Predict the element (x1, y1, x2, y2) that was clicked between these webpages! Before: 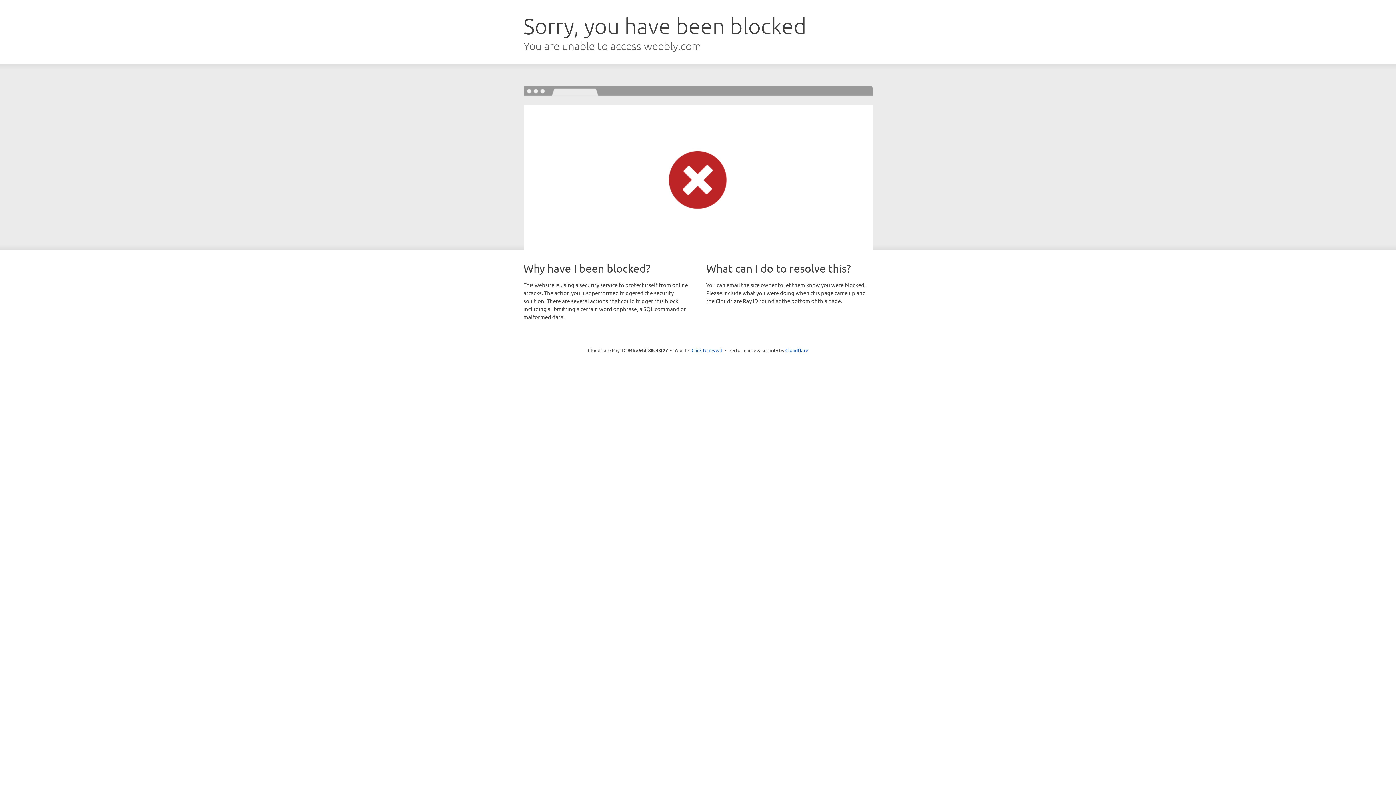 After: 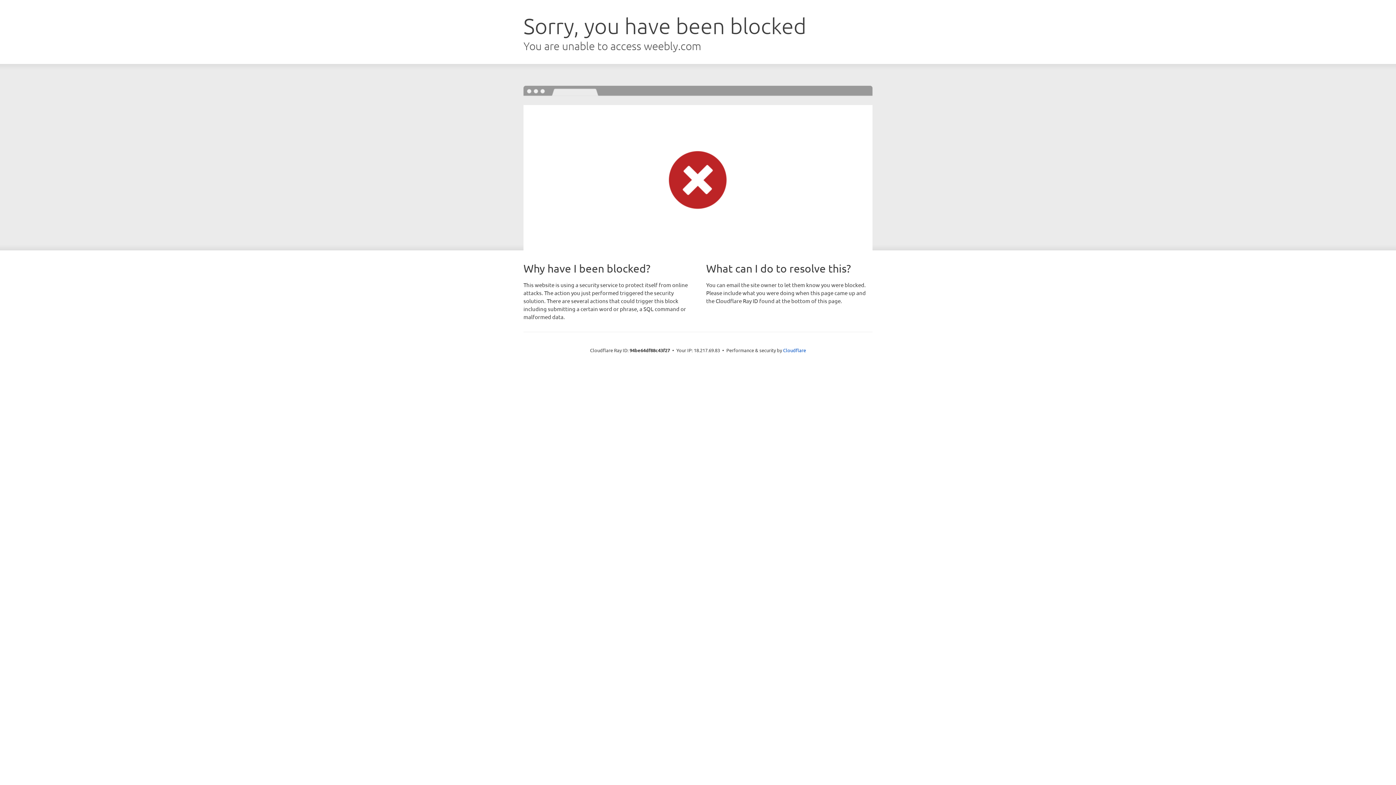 Action: label: Click to reveal bbox: (691, 346, 722, 353)